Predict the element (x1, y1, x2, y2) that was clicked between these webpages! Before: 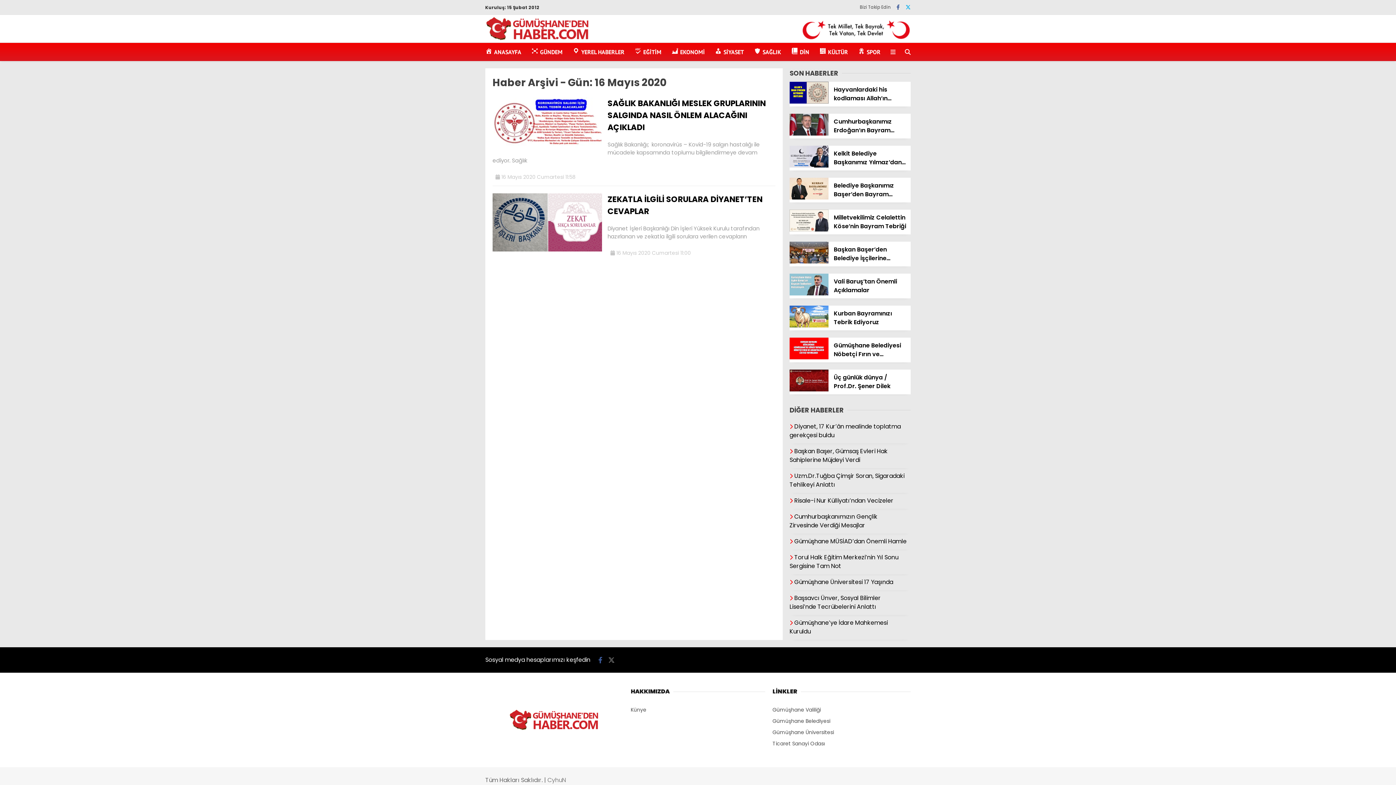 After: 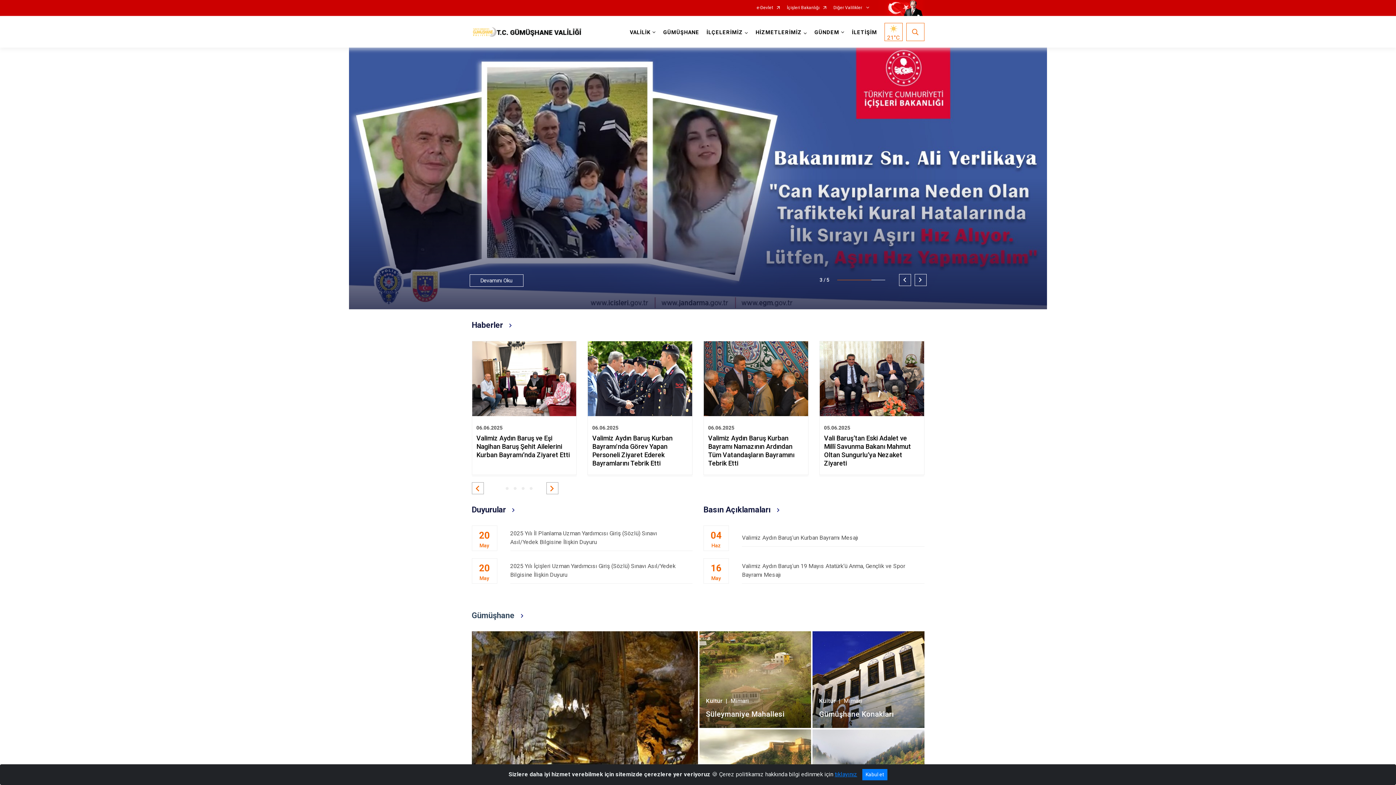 Action: label: Gümüşhane Valiliği bbox: (772, 706, 821, 713)